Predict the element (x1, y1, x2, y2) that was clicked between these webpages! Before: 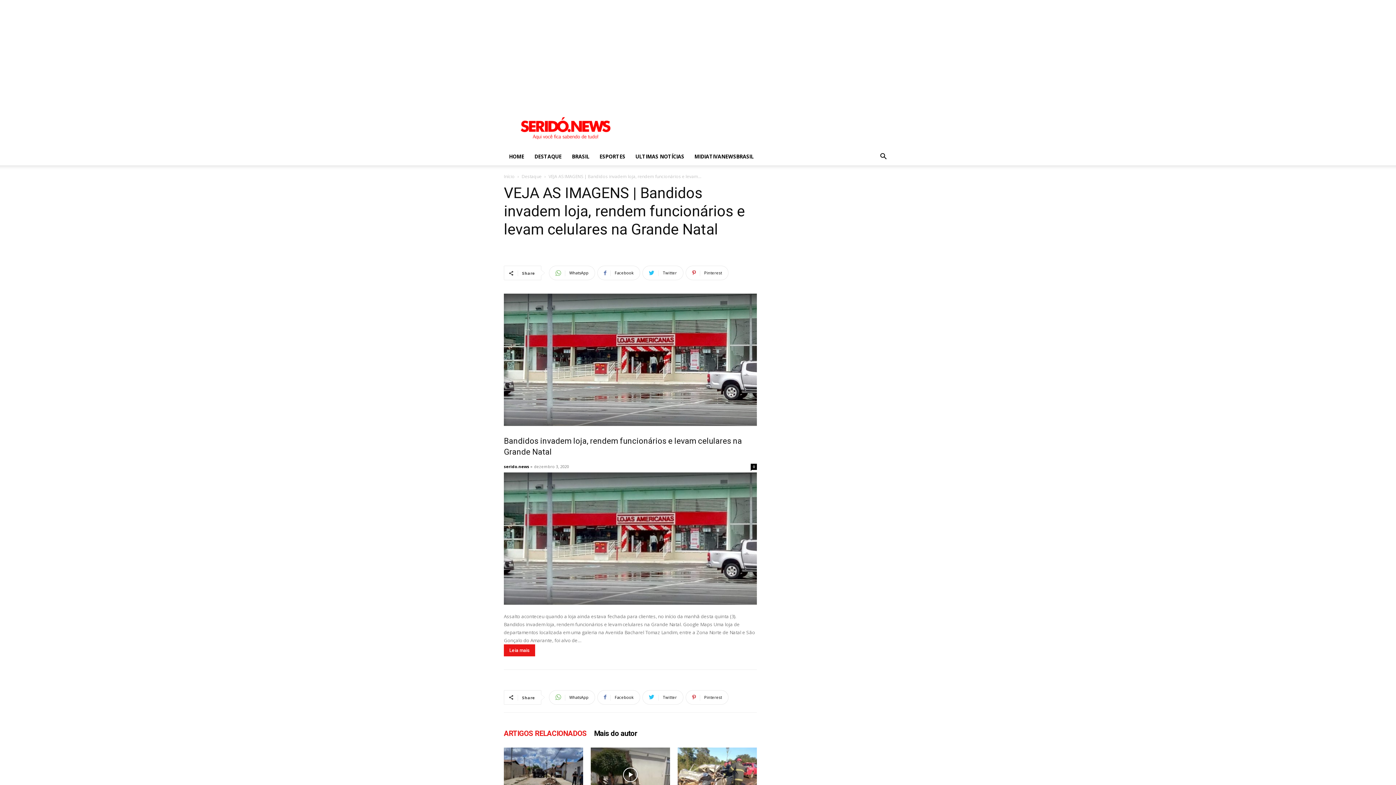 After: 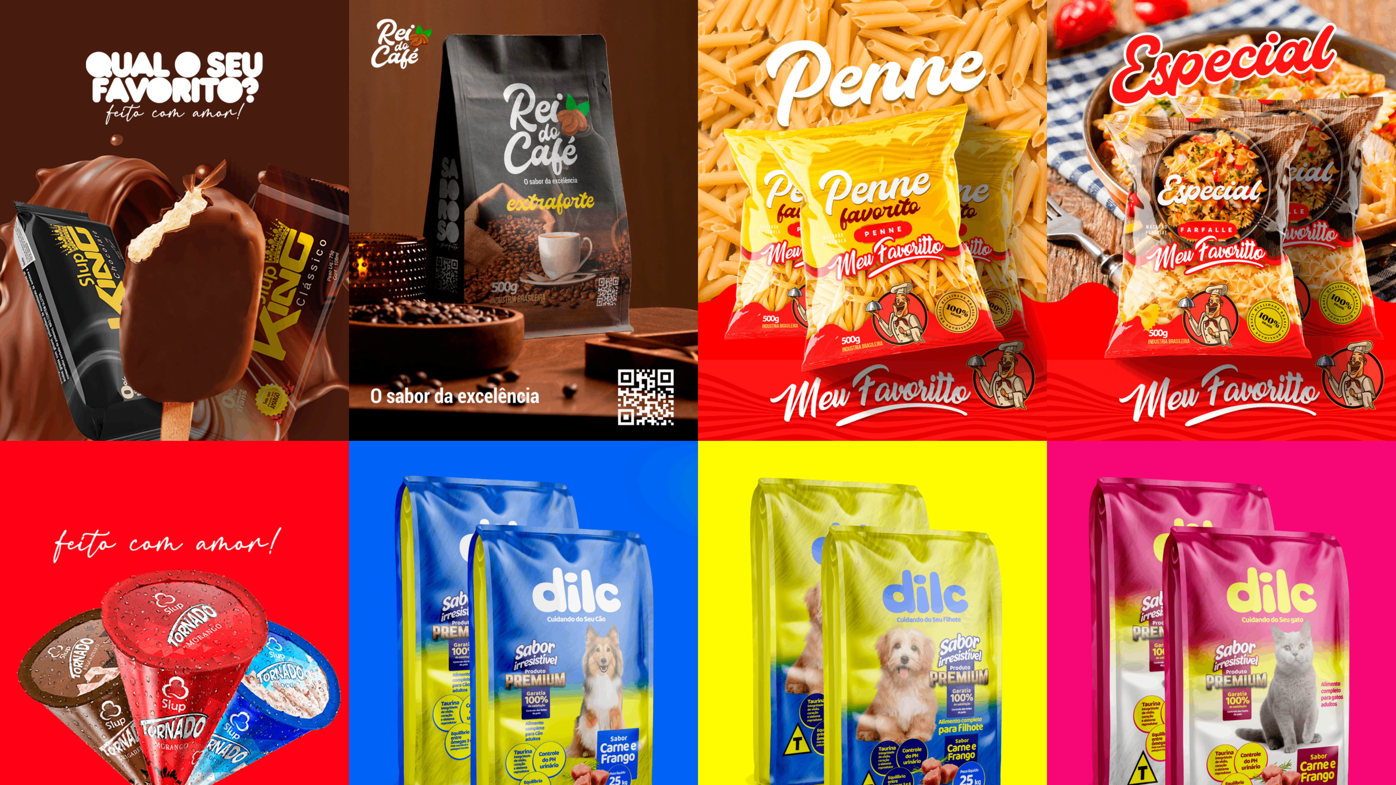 Action: label: HOME bbox: (504, 148, 529, 165)